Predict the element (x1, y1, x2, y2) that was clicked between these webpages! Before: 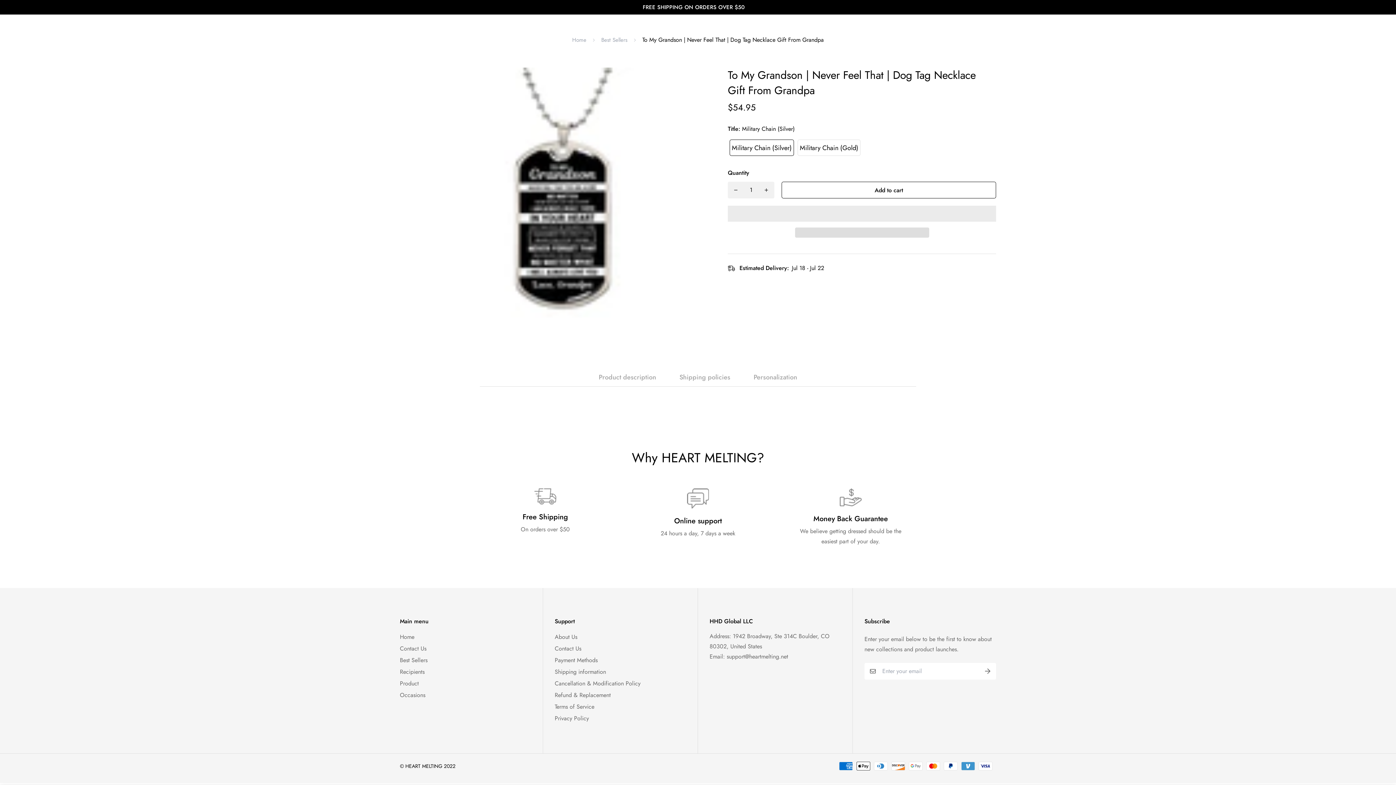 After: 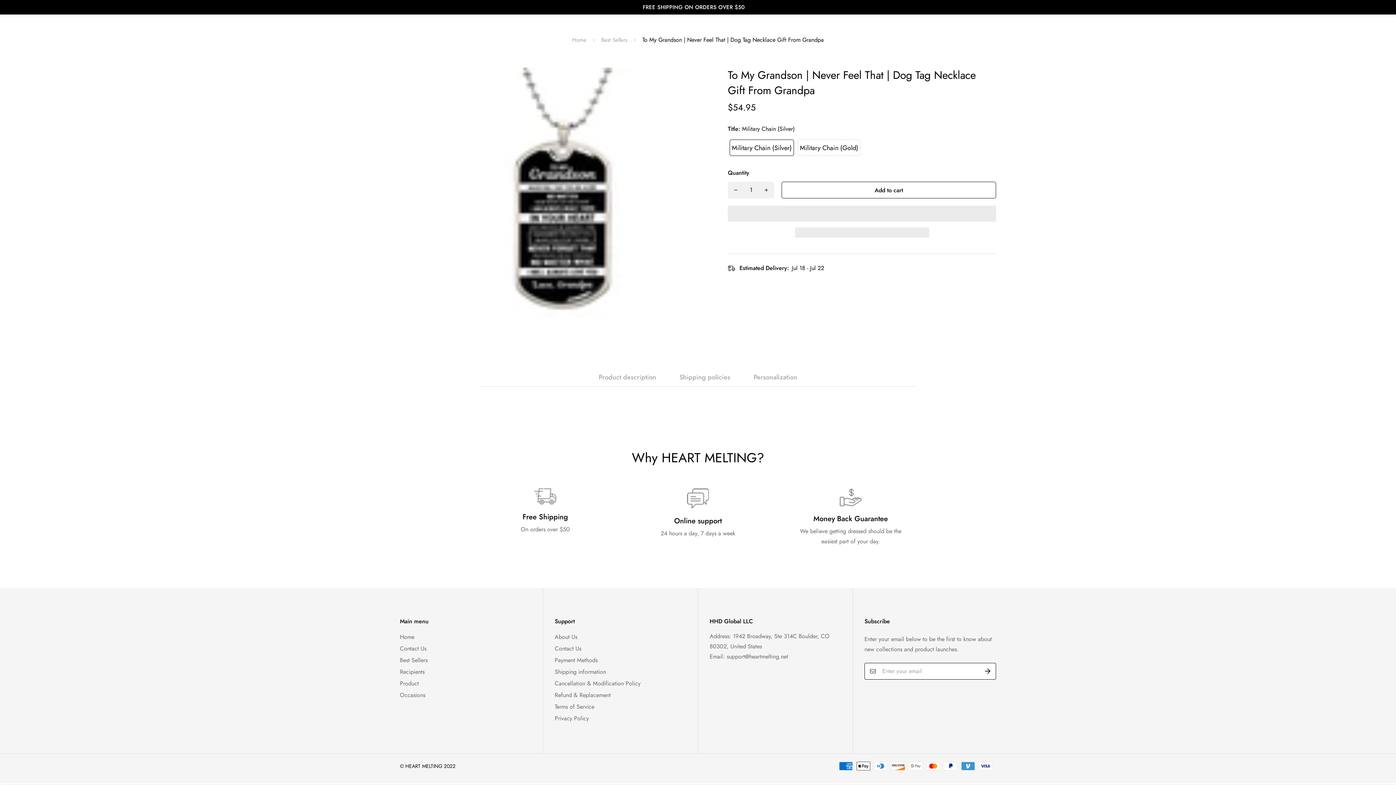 Action: bbox: (979, 663, 996, 679)